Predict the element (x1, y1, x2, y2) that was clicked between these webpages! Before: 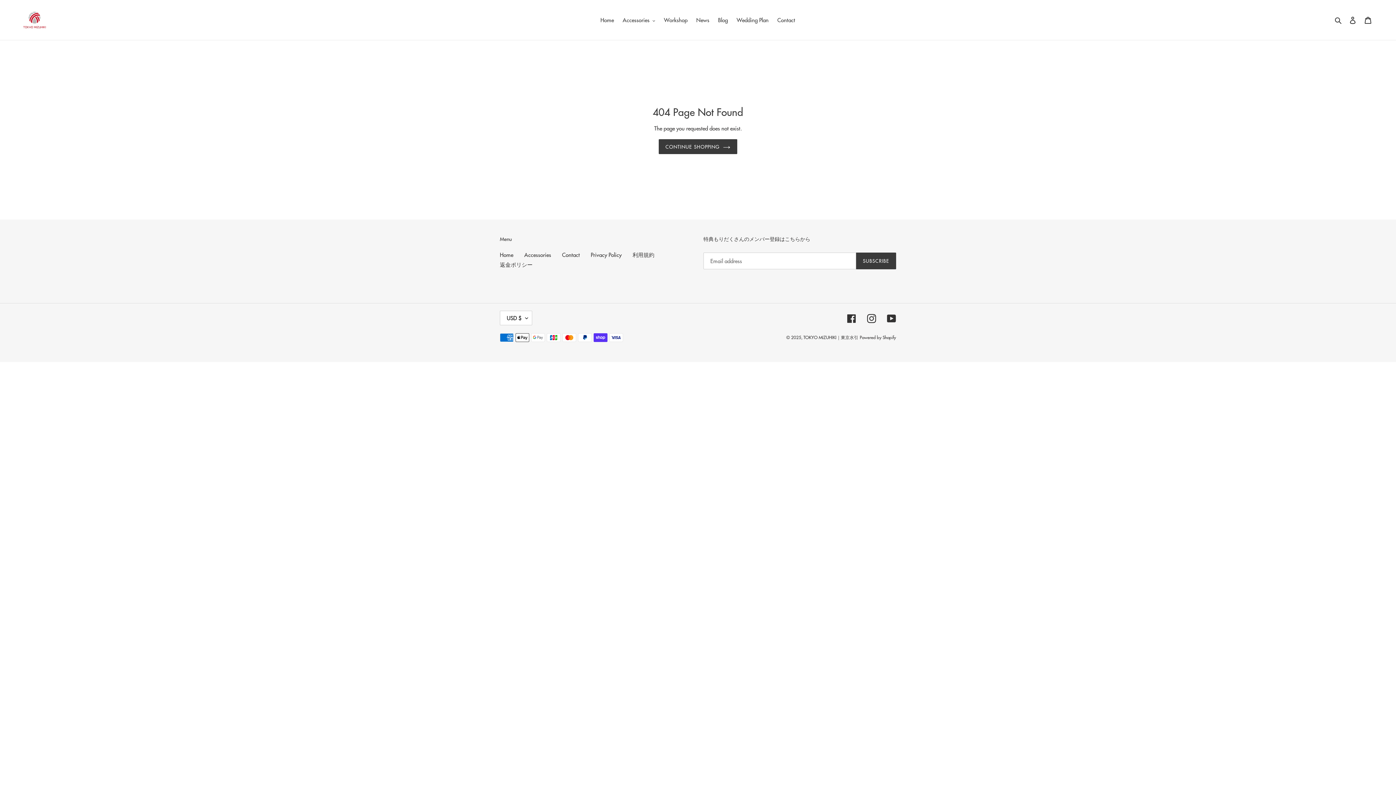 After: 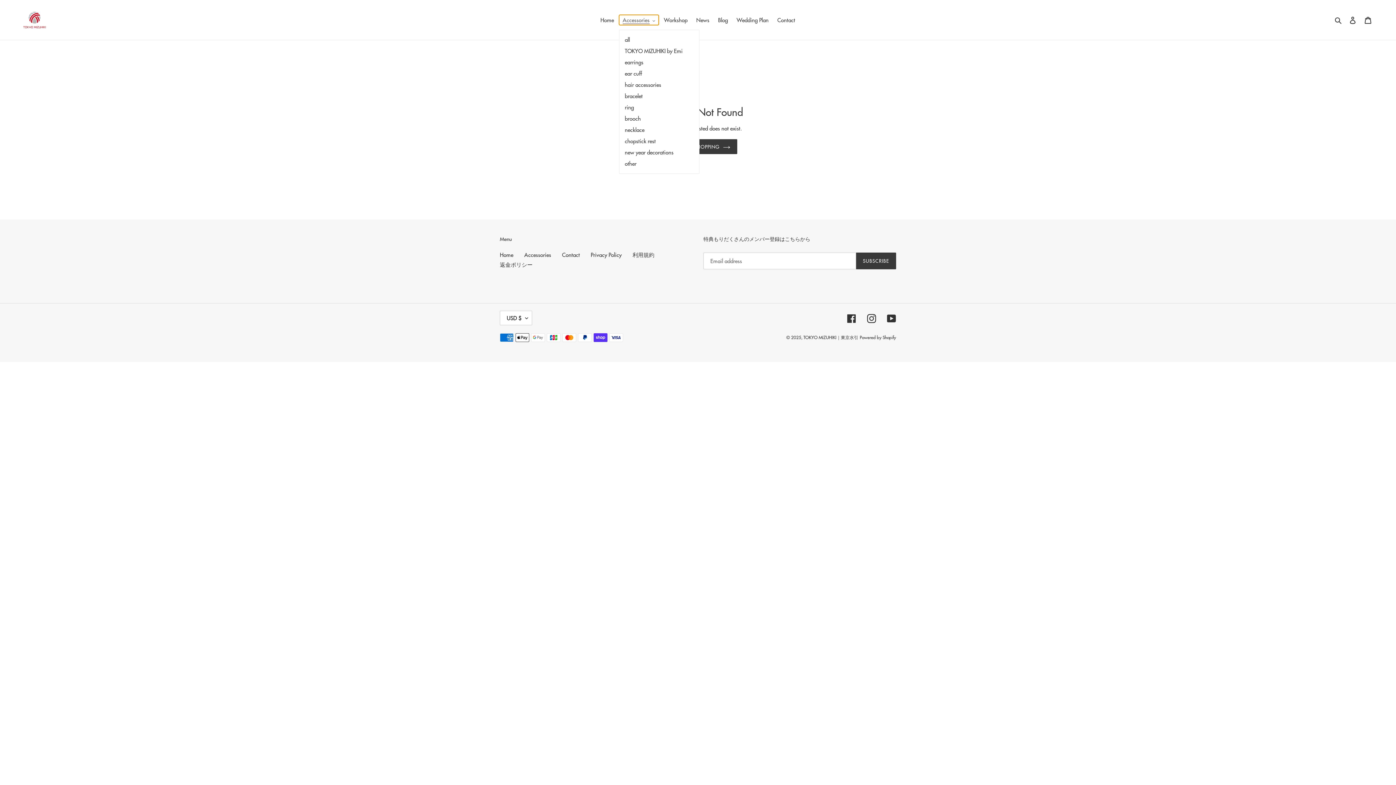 Action: bbox: (619, 14, 659, 25) label: Accessories